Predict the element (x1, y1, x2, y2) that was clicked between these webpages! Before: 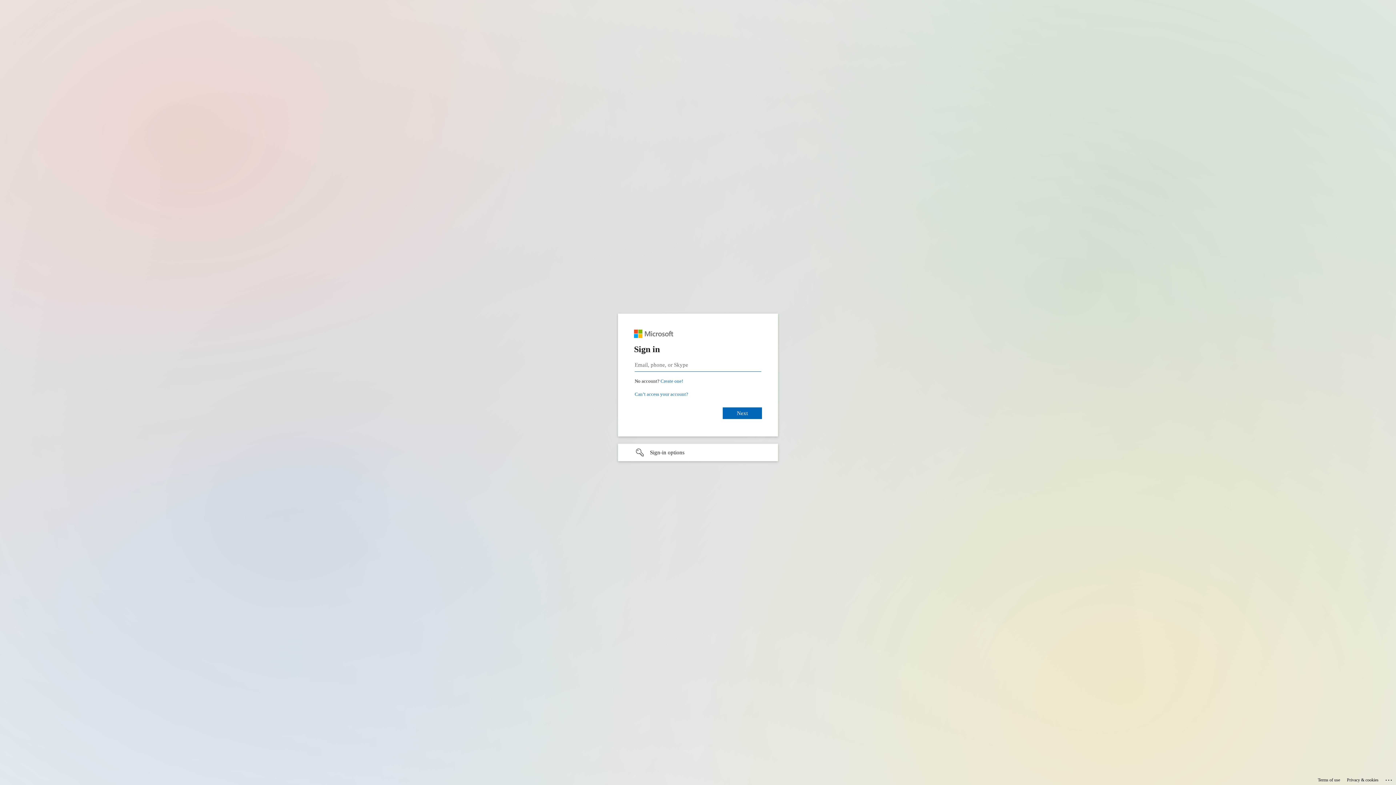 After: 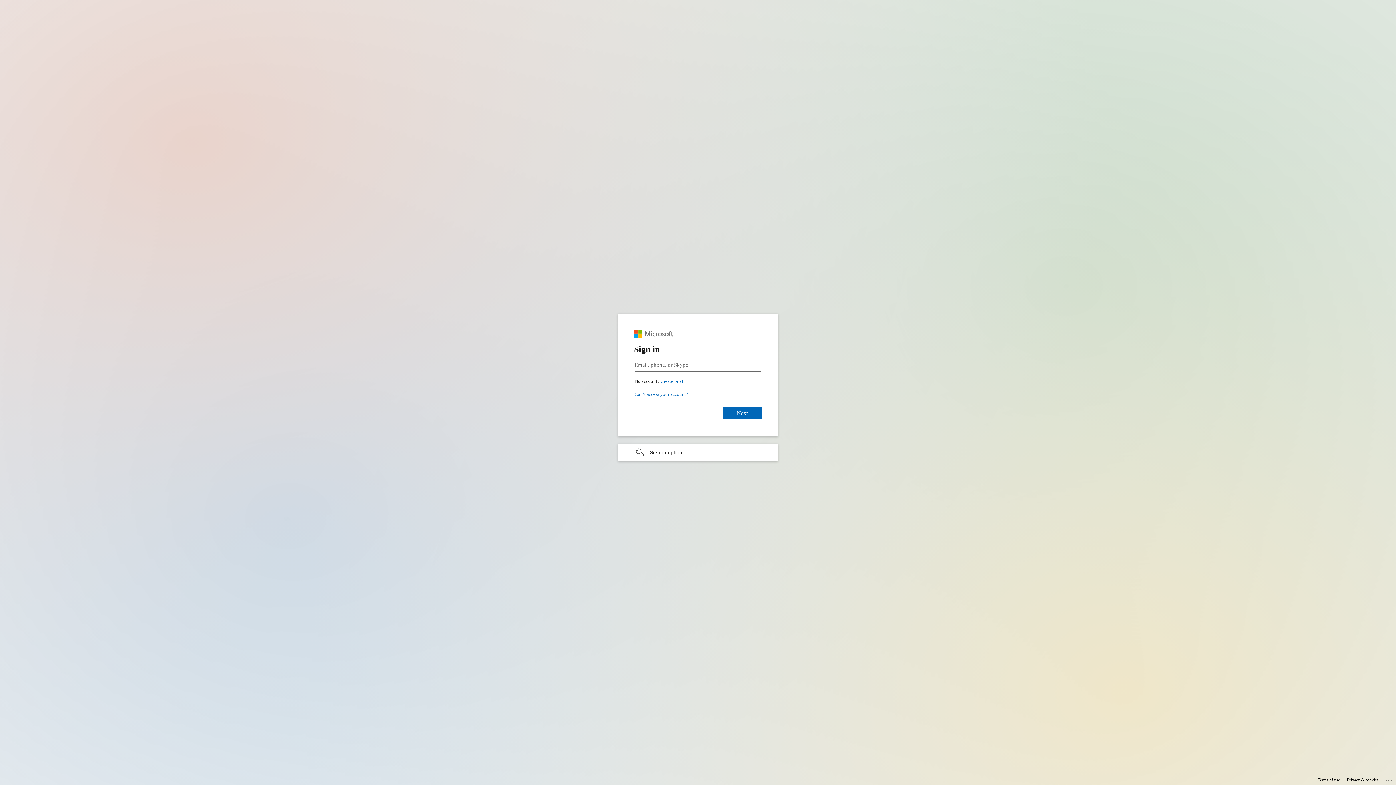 Action: label: Privacy & cookies bbox: (1347, 775, 1378, 785)